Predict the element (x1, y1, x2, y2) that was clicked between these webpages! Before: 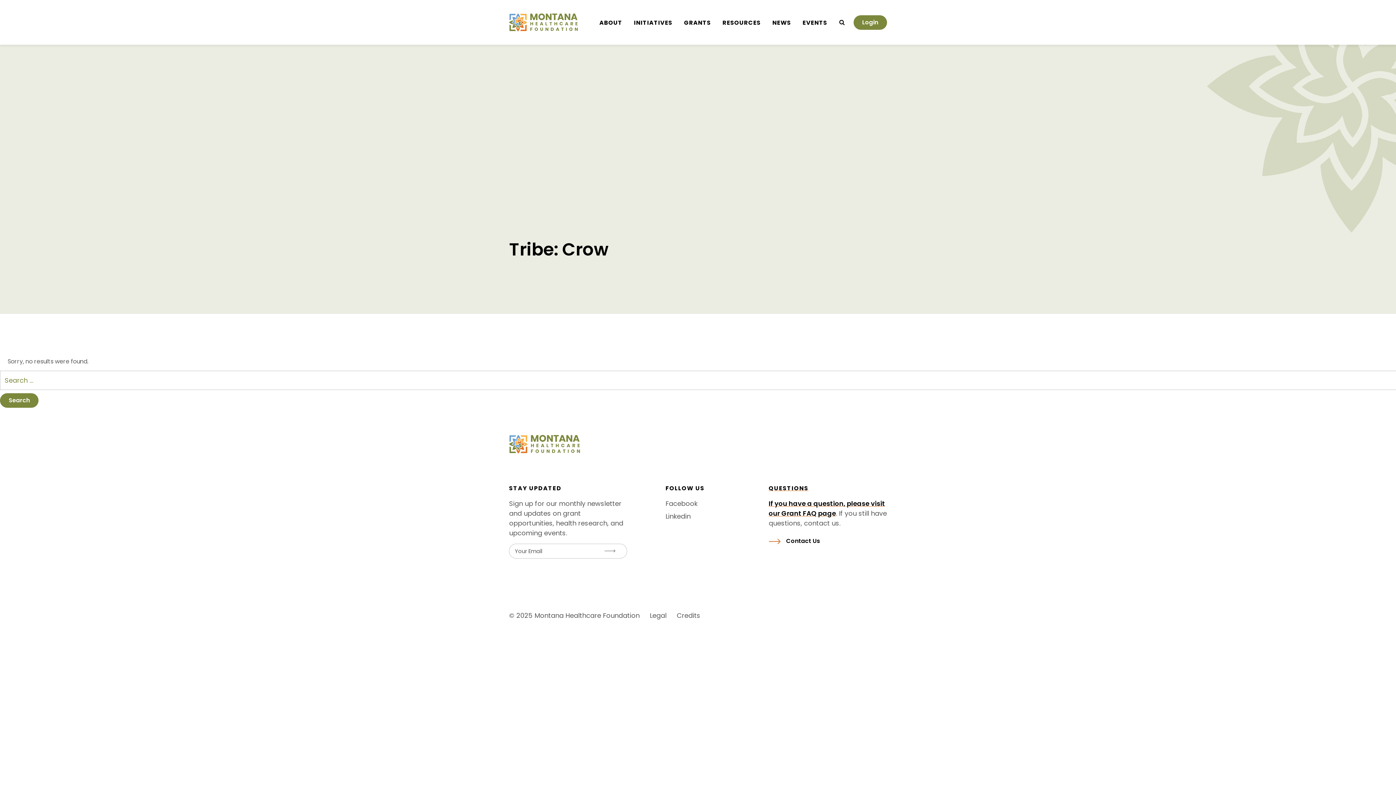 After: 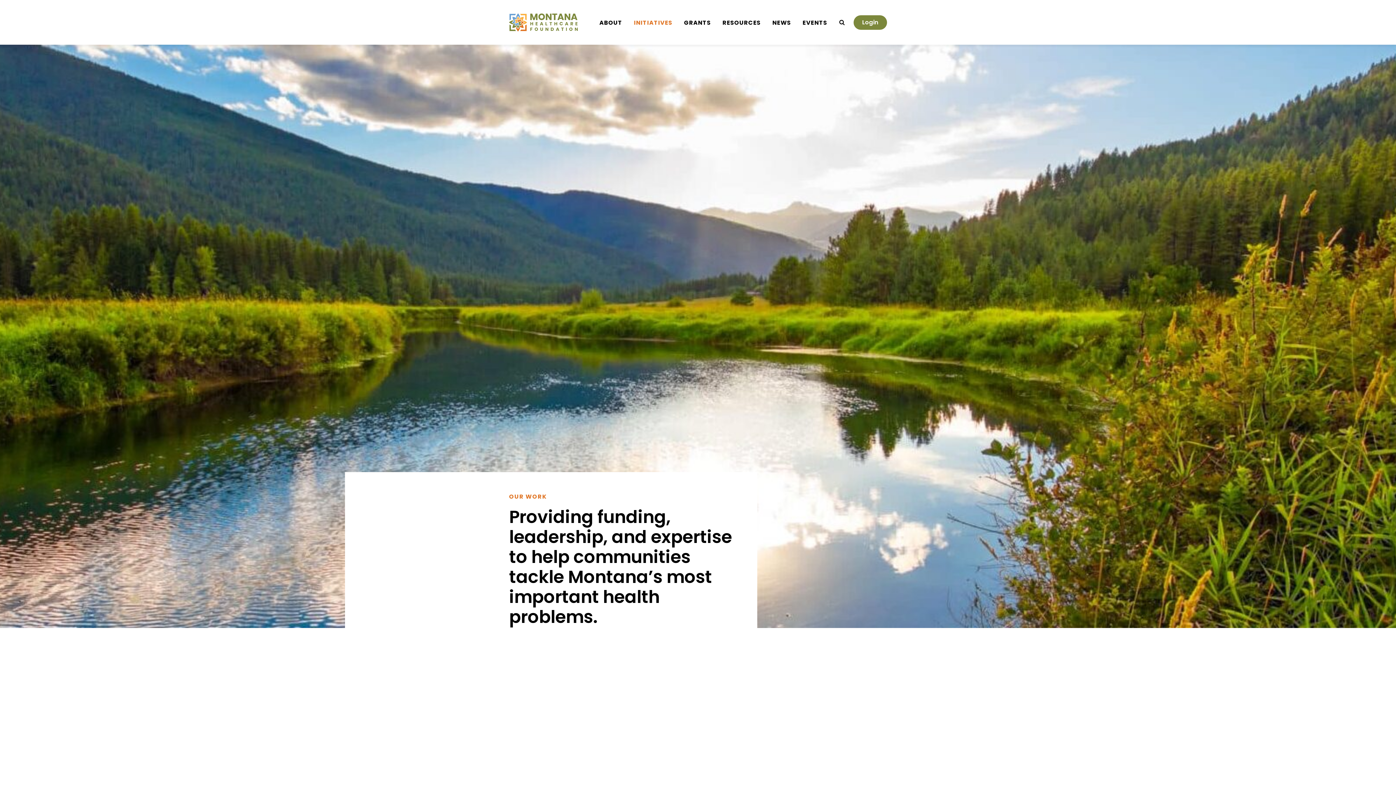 Action: bbox: (634, 18, 672, 26) label: INITIATIVES